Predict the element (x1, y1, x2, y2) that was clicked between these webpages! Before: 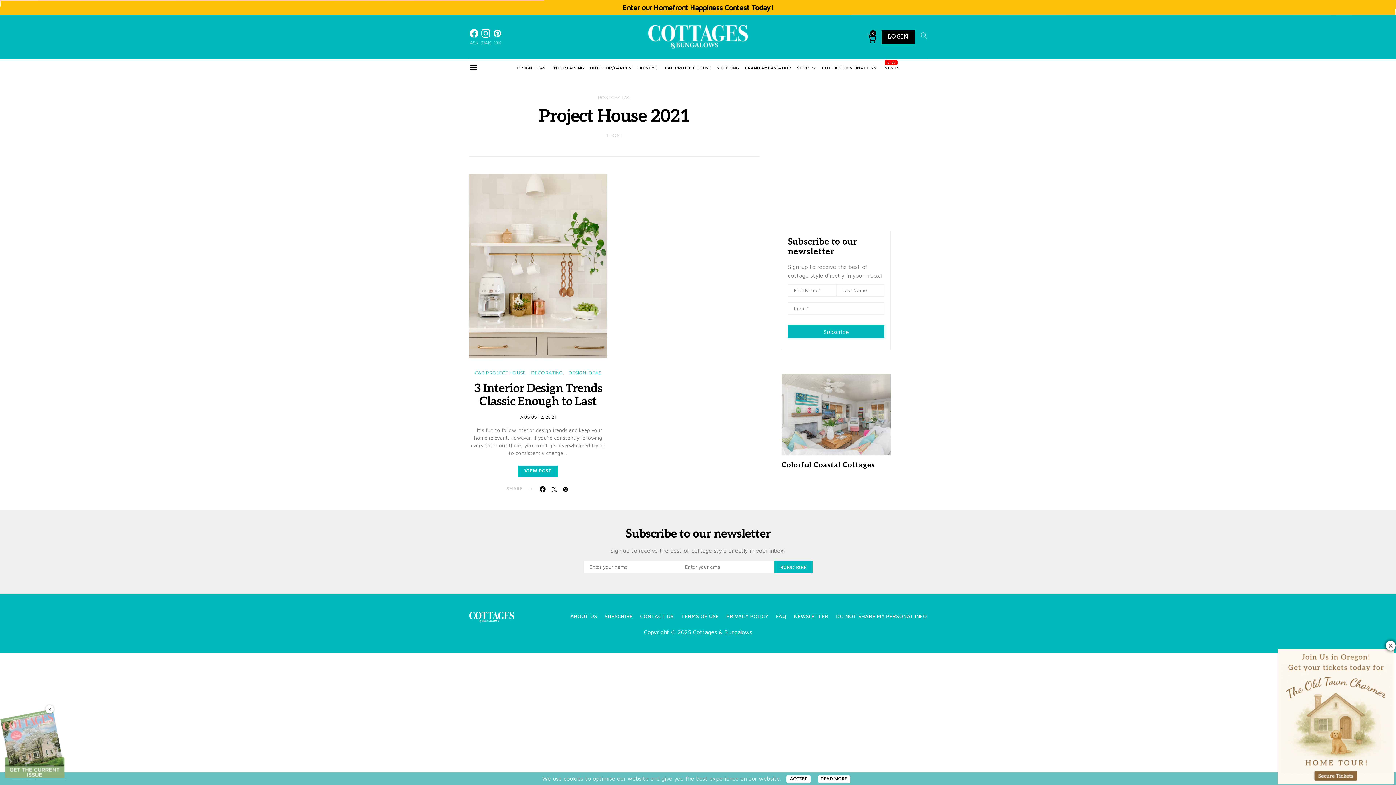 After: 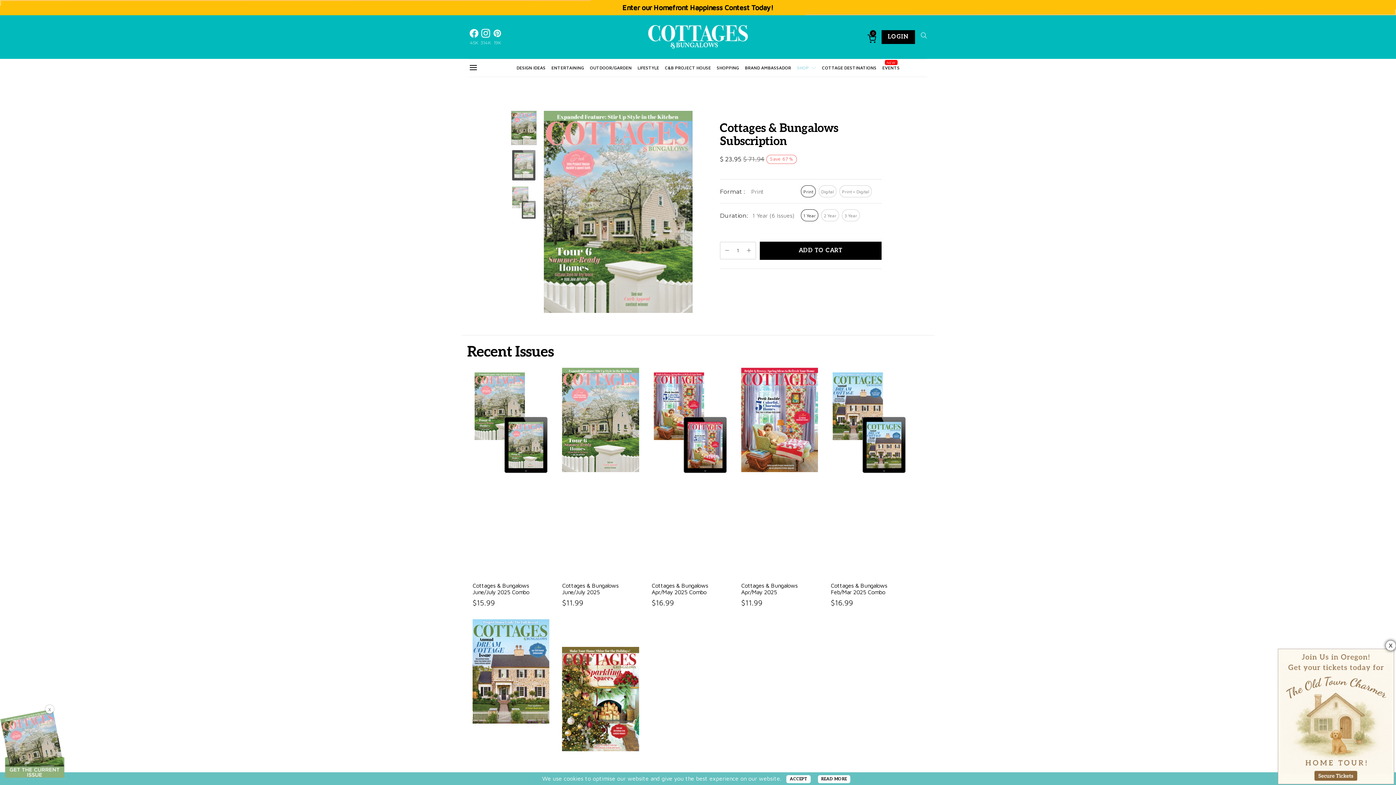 Action: bbox: (797, 59, 816, 76) label: SHOP